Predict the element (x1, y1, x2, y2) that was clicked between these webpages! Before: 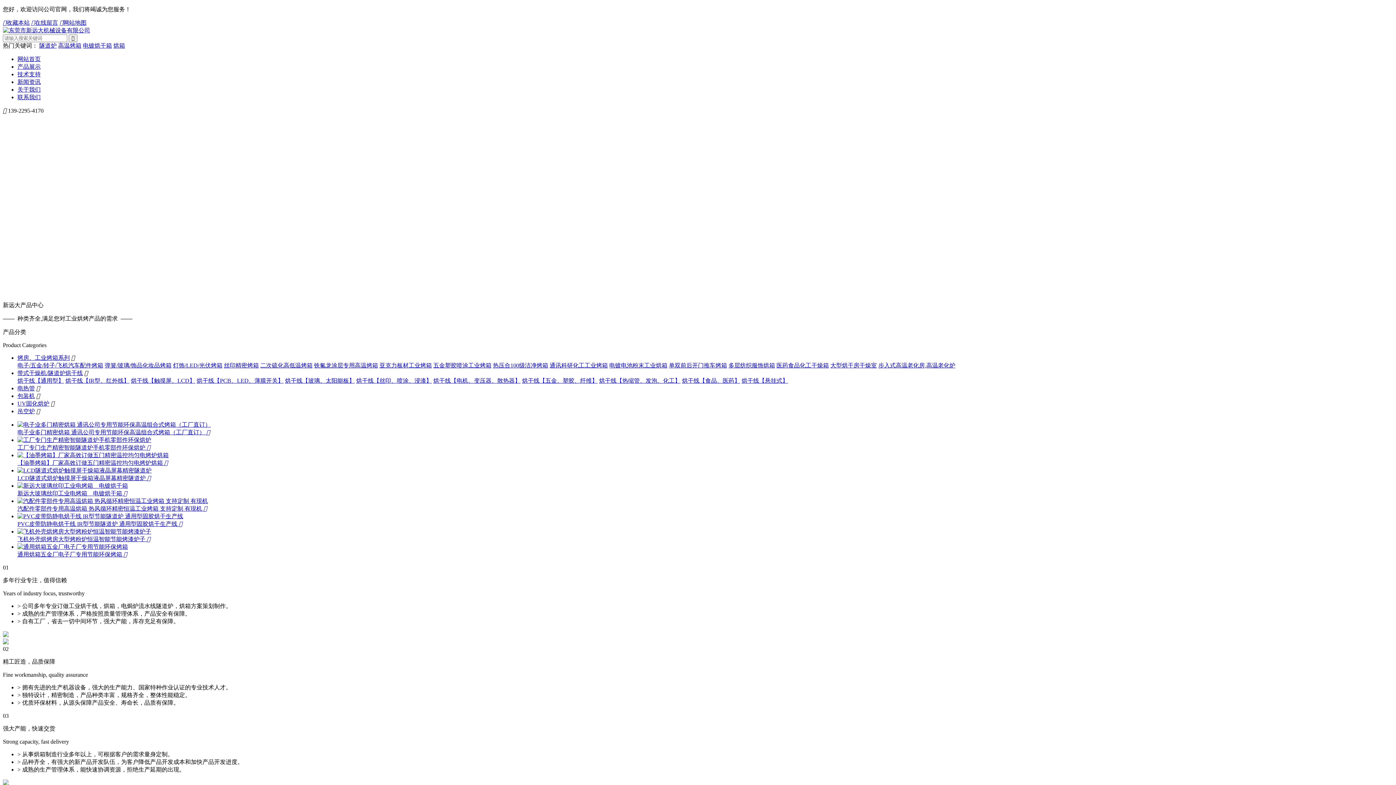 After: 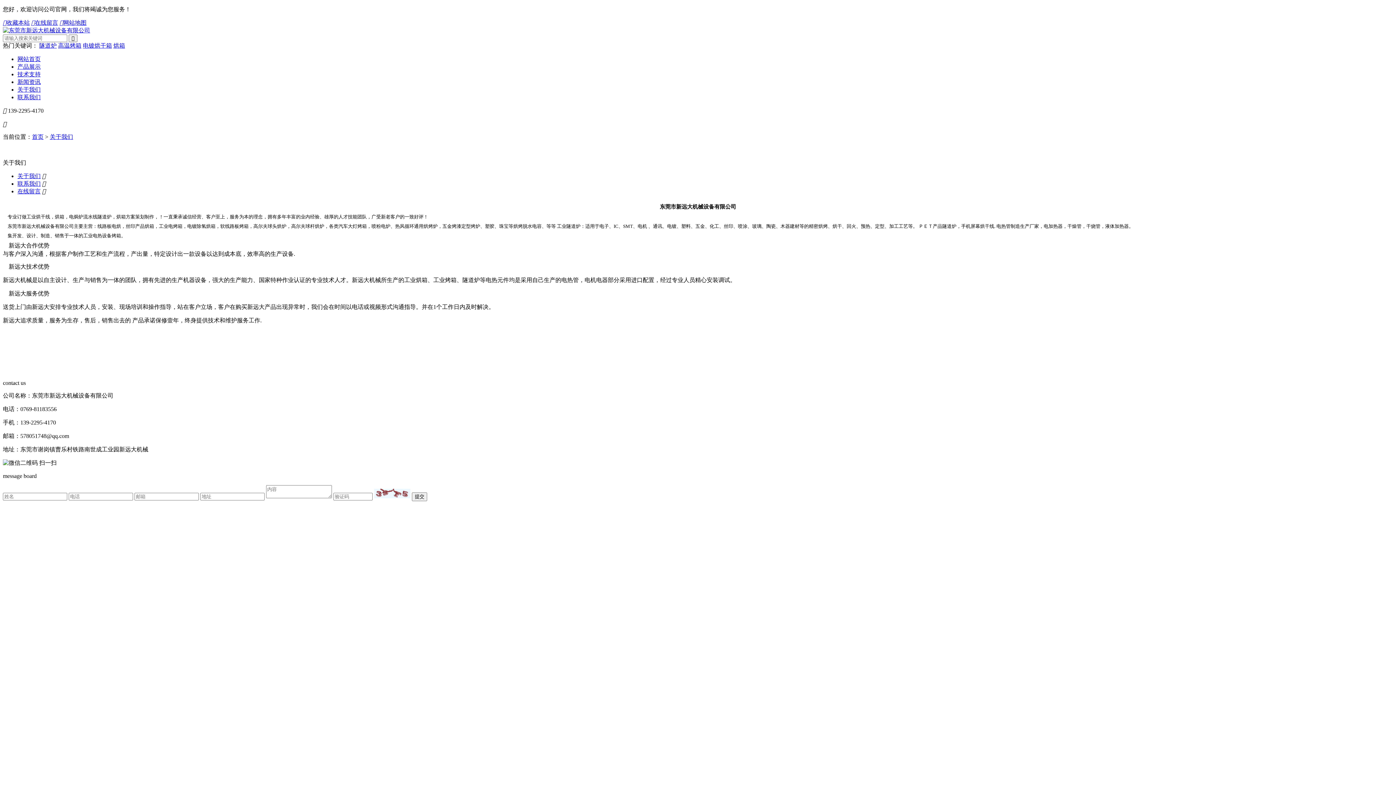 Action: bbox: (17, 86, 40, 92) label: 关于我们